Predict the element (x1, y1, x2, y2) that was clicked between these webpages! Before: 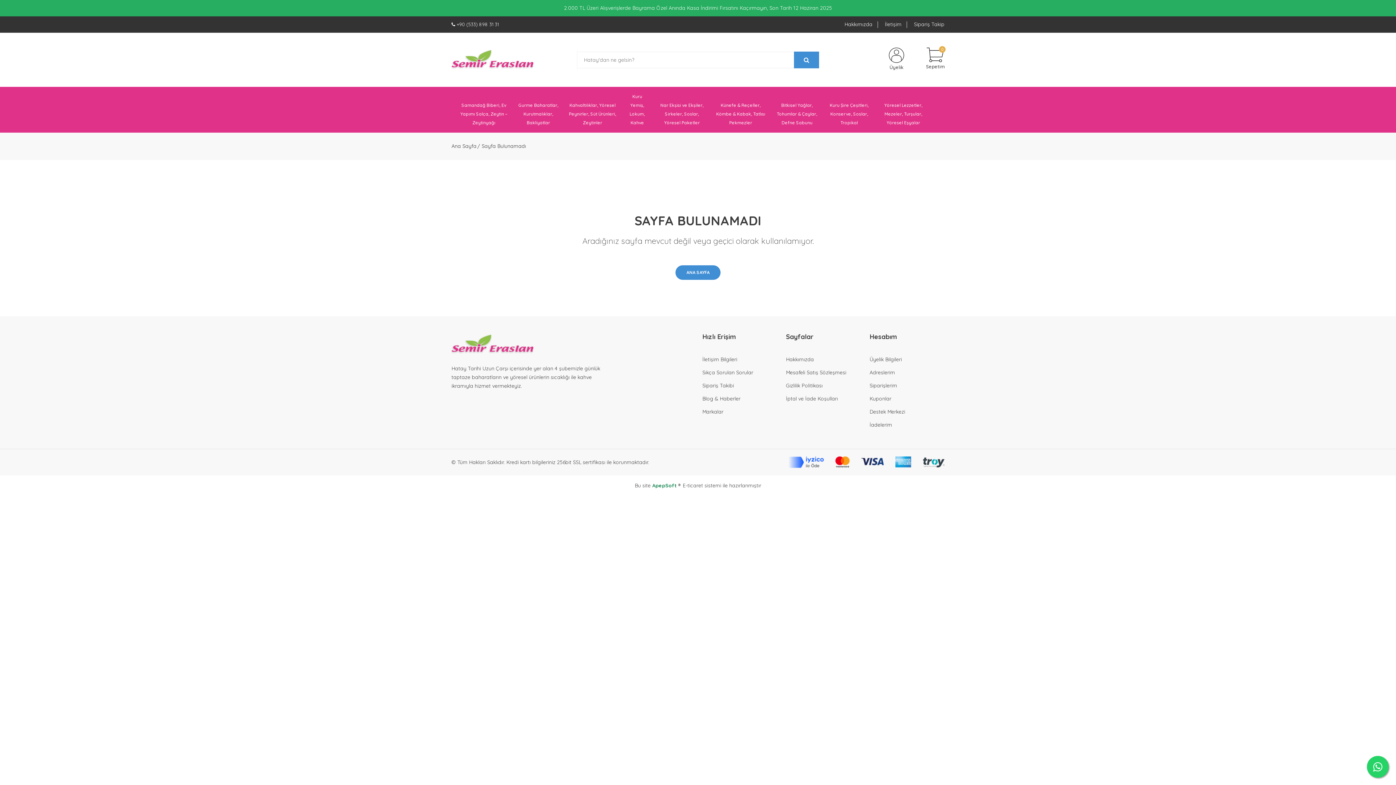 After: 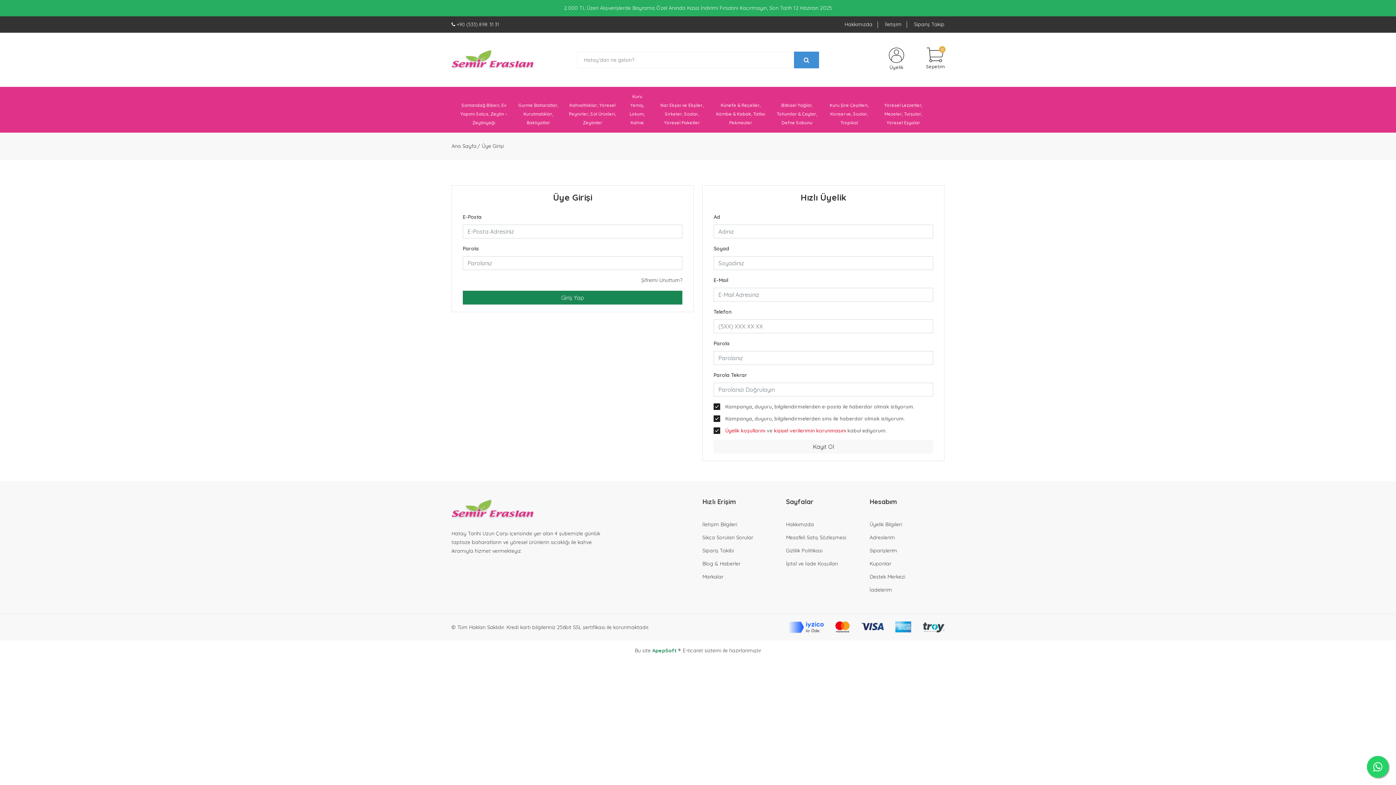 Action: bbox: (869, 366, 895, 379) label: Adreslerim